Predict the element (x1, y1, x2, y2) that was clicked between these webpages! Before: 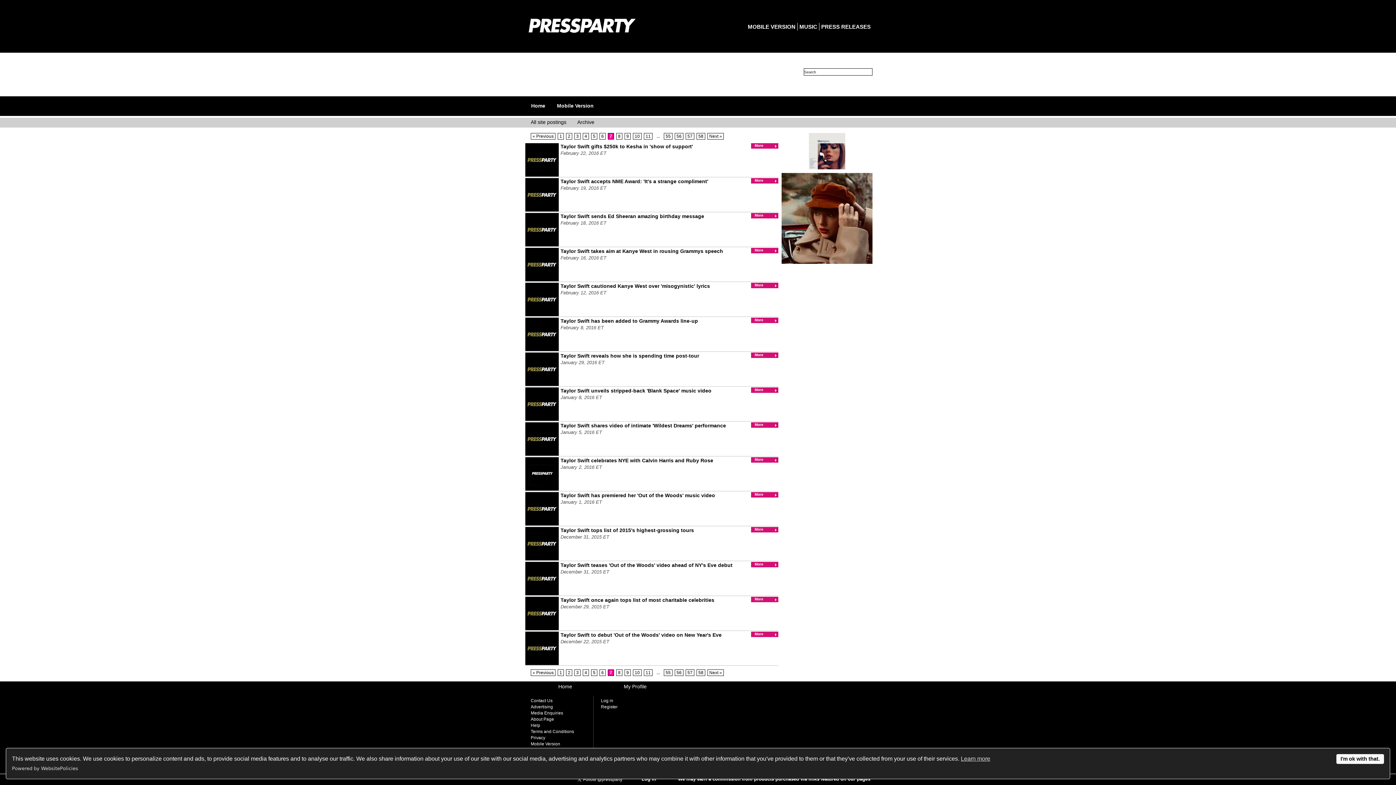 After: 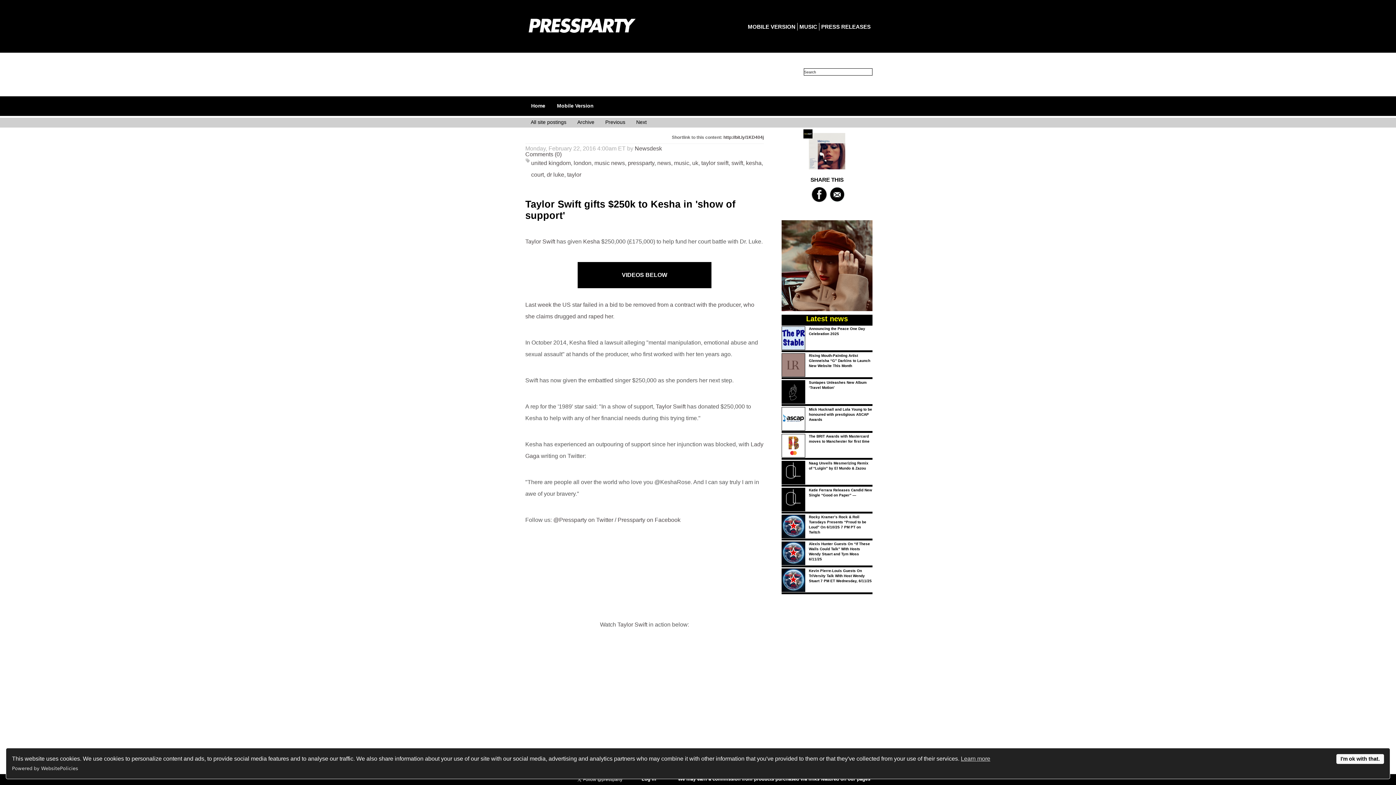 Action: label: Taylor Swift gifts $250k to Kesha in 'show of support' bbox: (560, 143, 693, 149)